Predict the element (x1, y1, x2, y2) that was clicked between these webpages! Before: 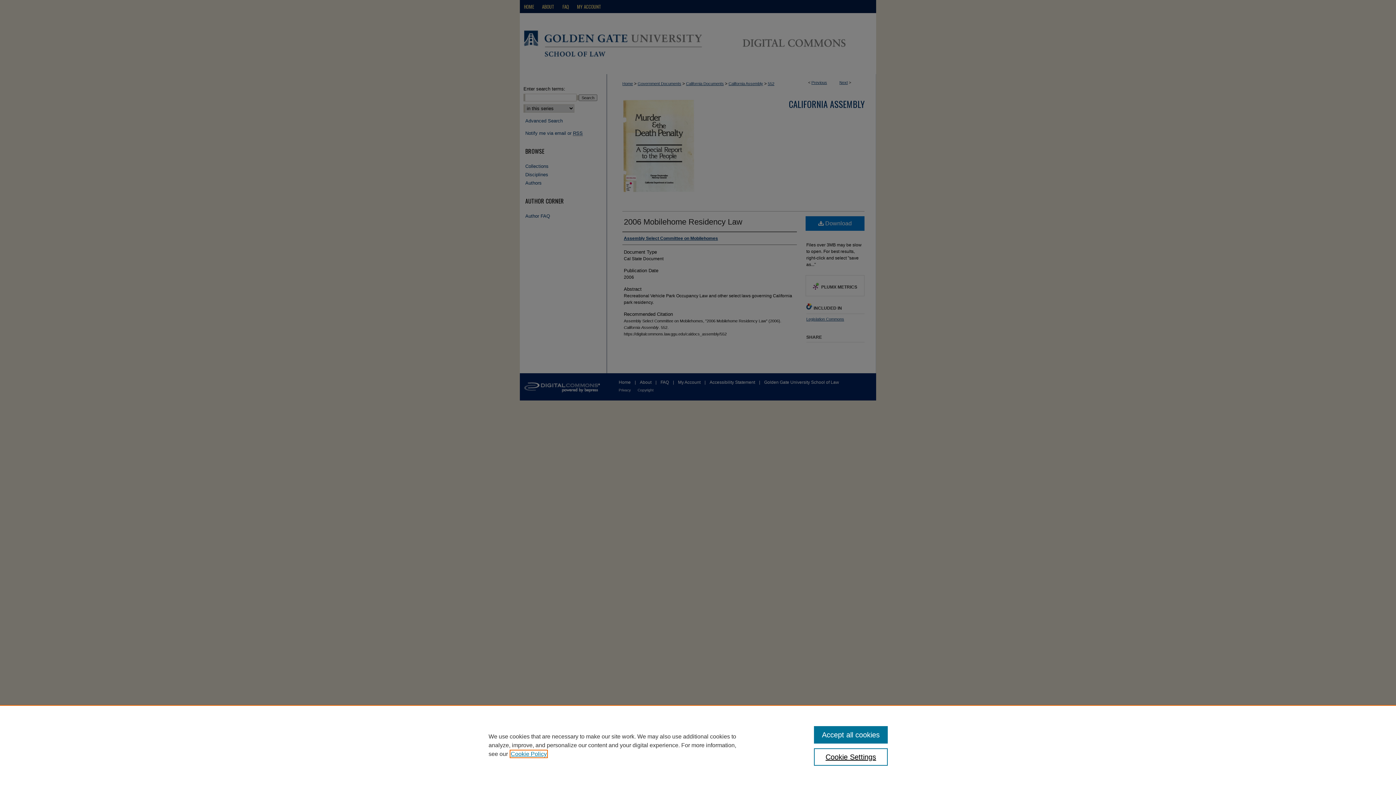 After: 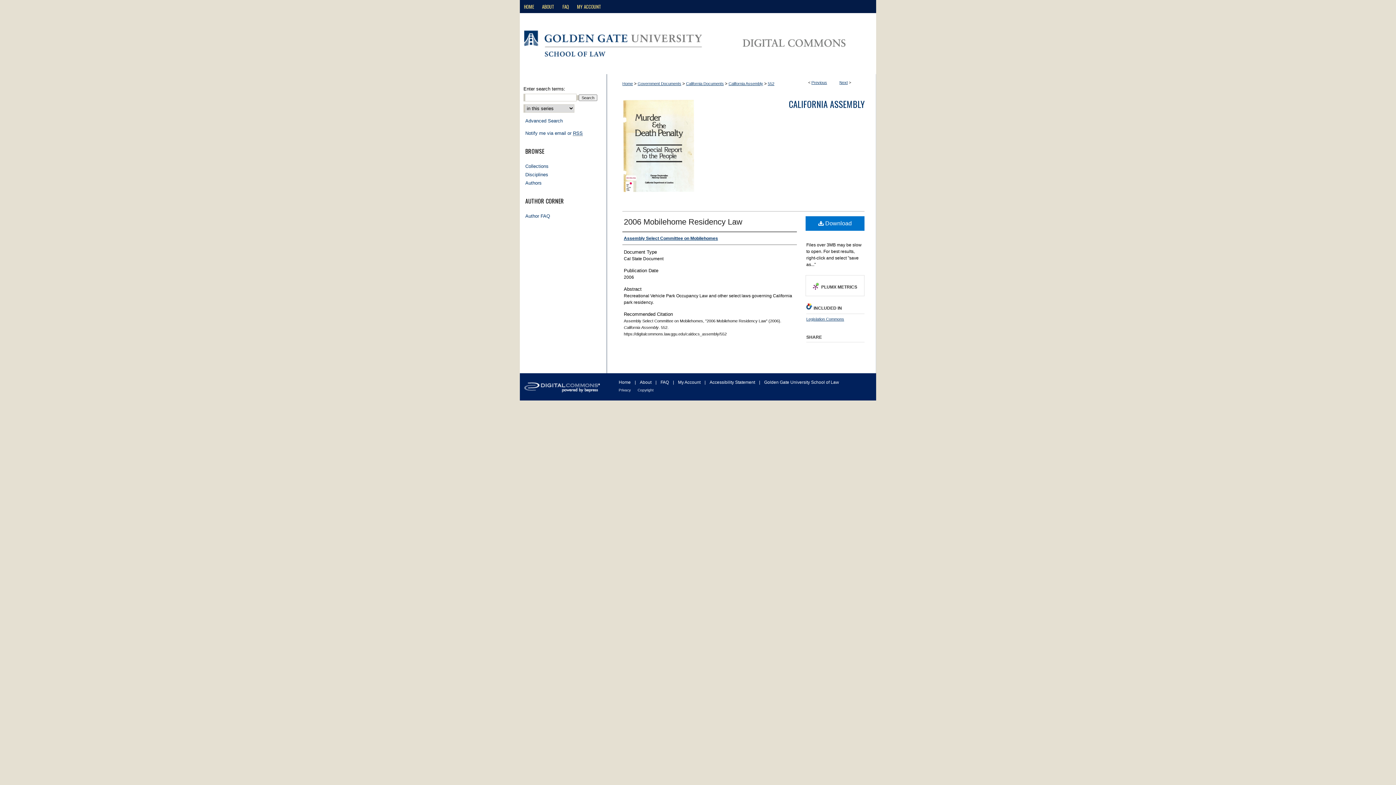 Action: label: Accept all cookies bbox: (814, 726, 887, 744)